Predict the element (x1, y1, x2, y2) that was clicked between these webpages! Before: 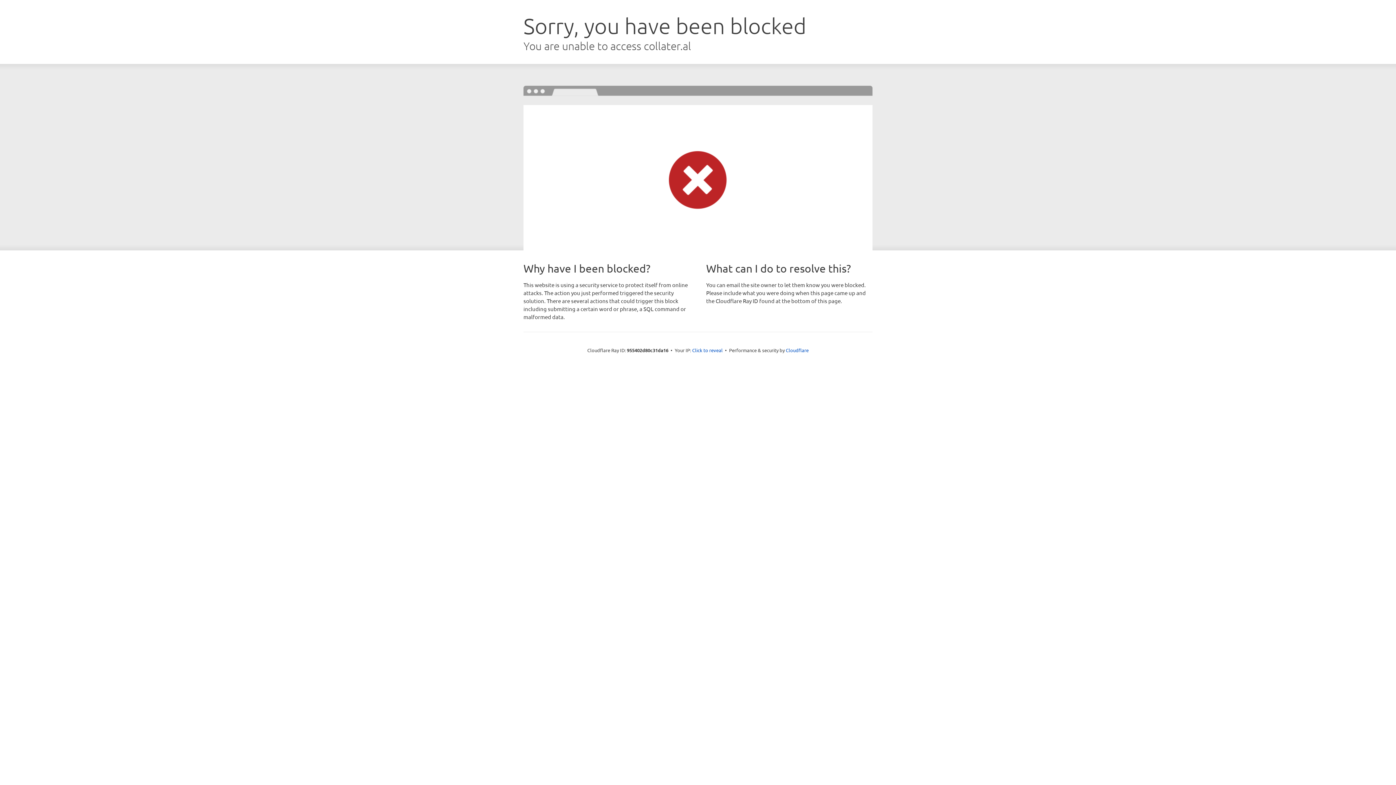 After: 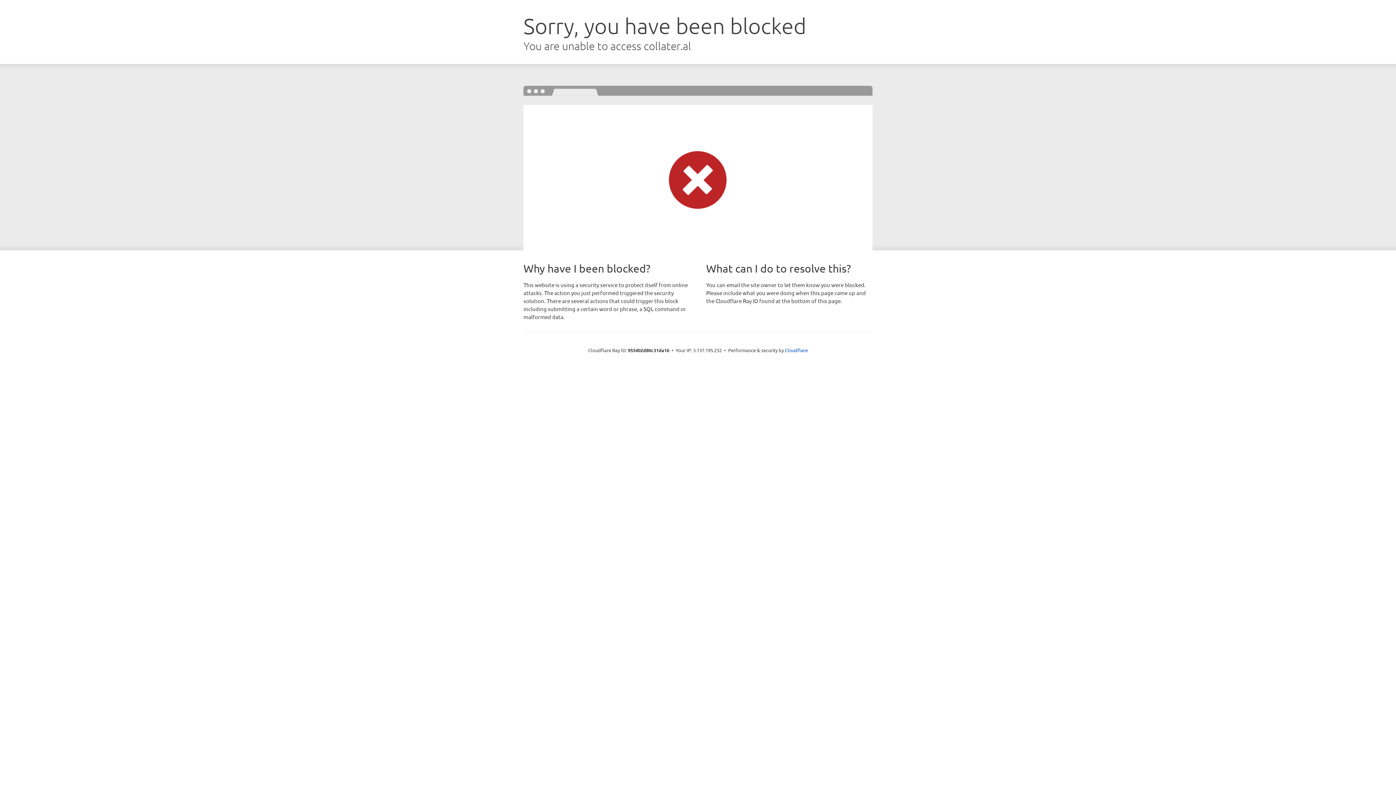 Action: bbox: (692, 346, 722, 353) label: Click to reveal